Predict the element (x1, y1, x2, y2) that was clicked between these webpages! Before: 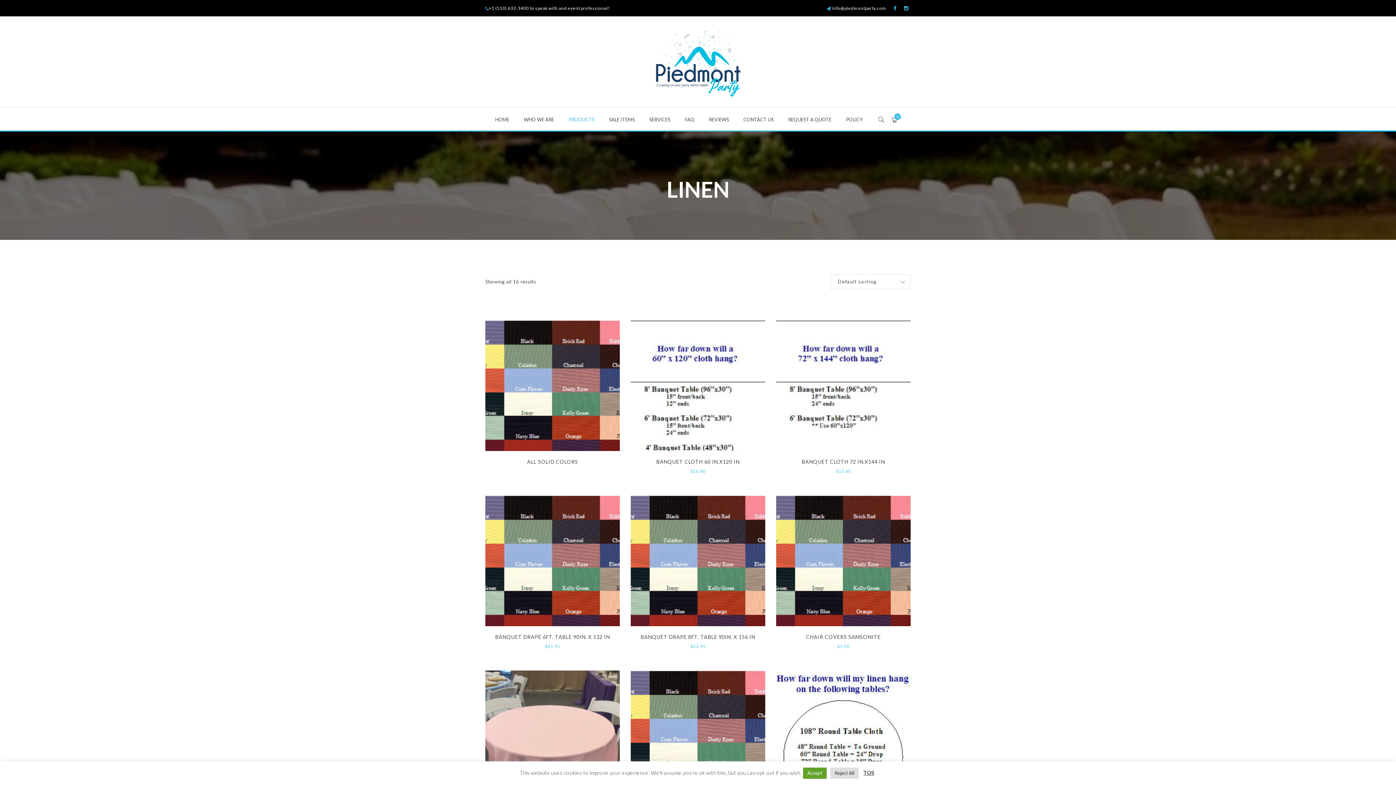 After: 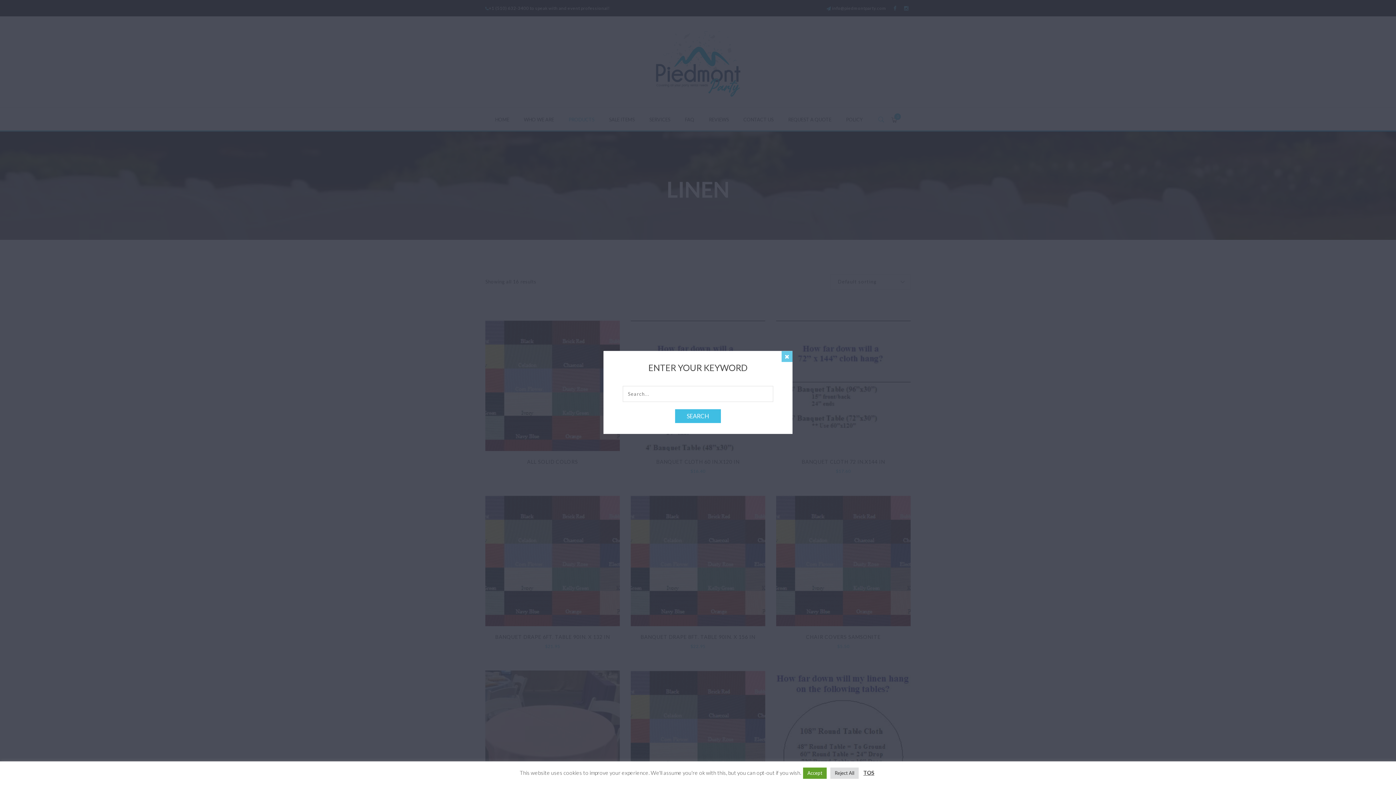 Action: bbox: (878, 115, 884, 122)